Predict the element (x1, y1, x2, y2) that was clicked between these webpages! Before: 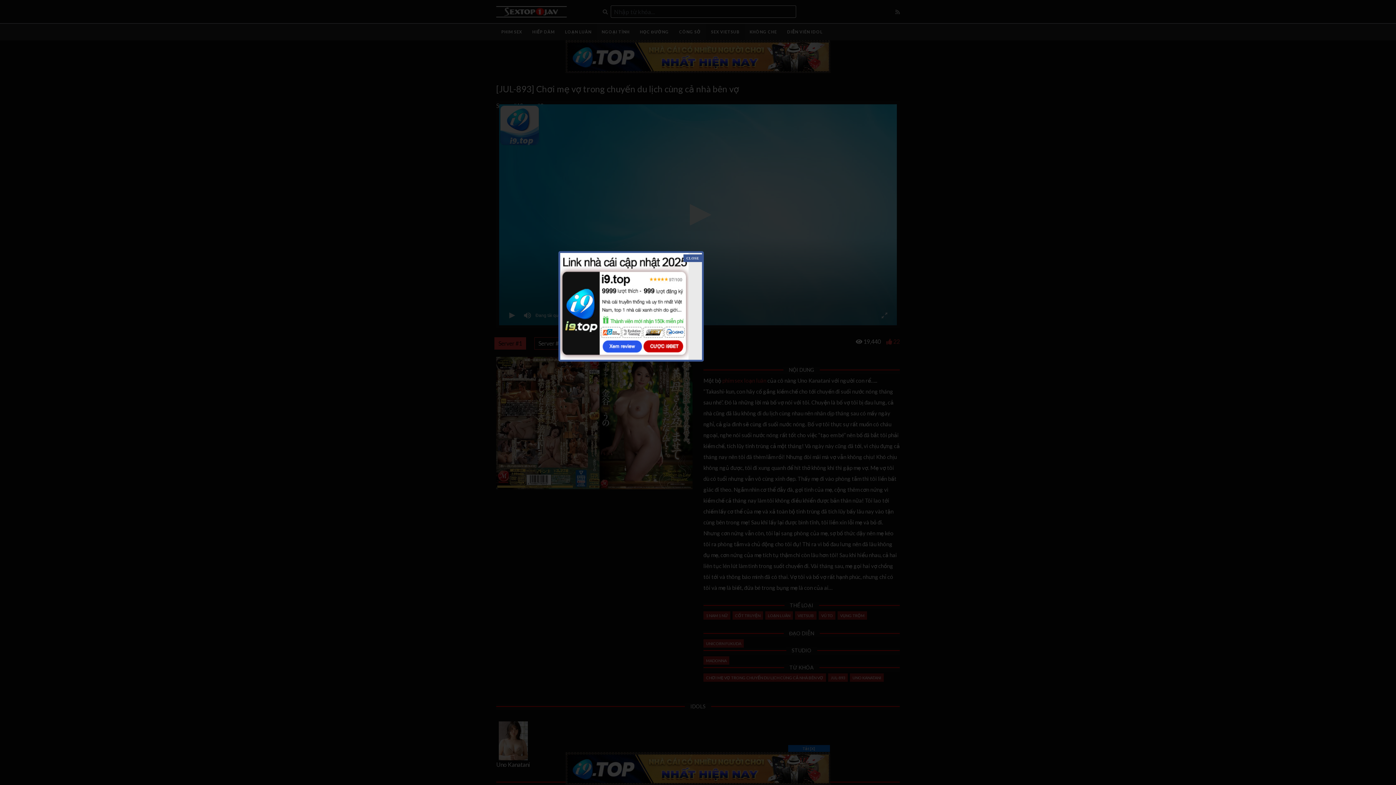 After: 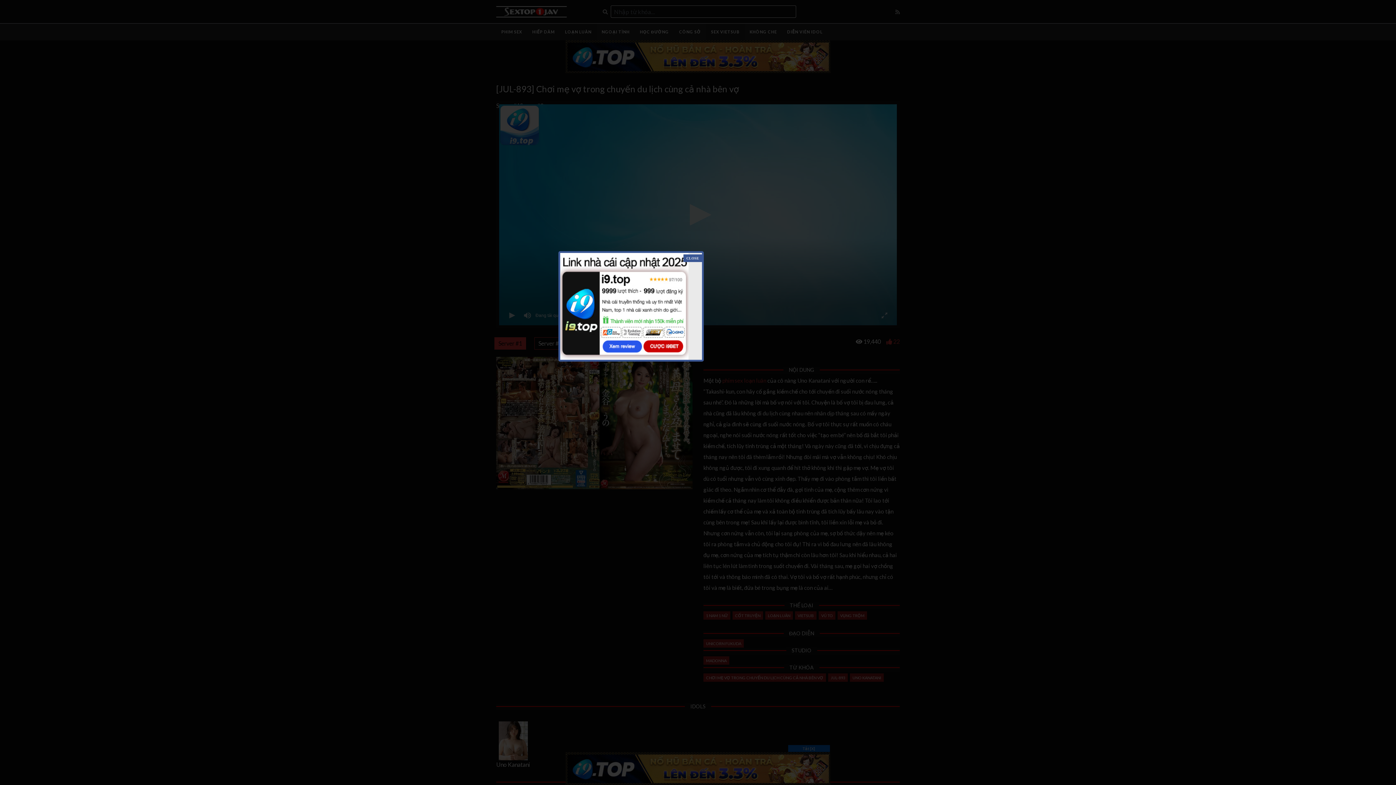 Action: bbox: (560, 302, 688, 309)